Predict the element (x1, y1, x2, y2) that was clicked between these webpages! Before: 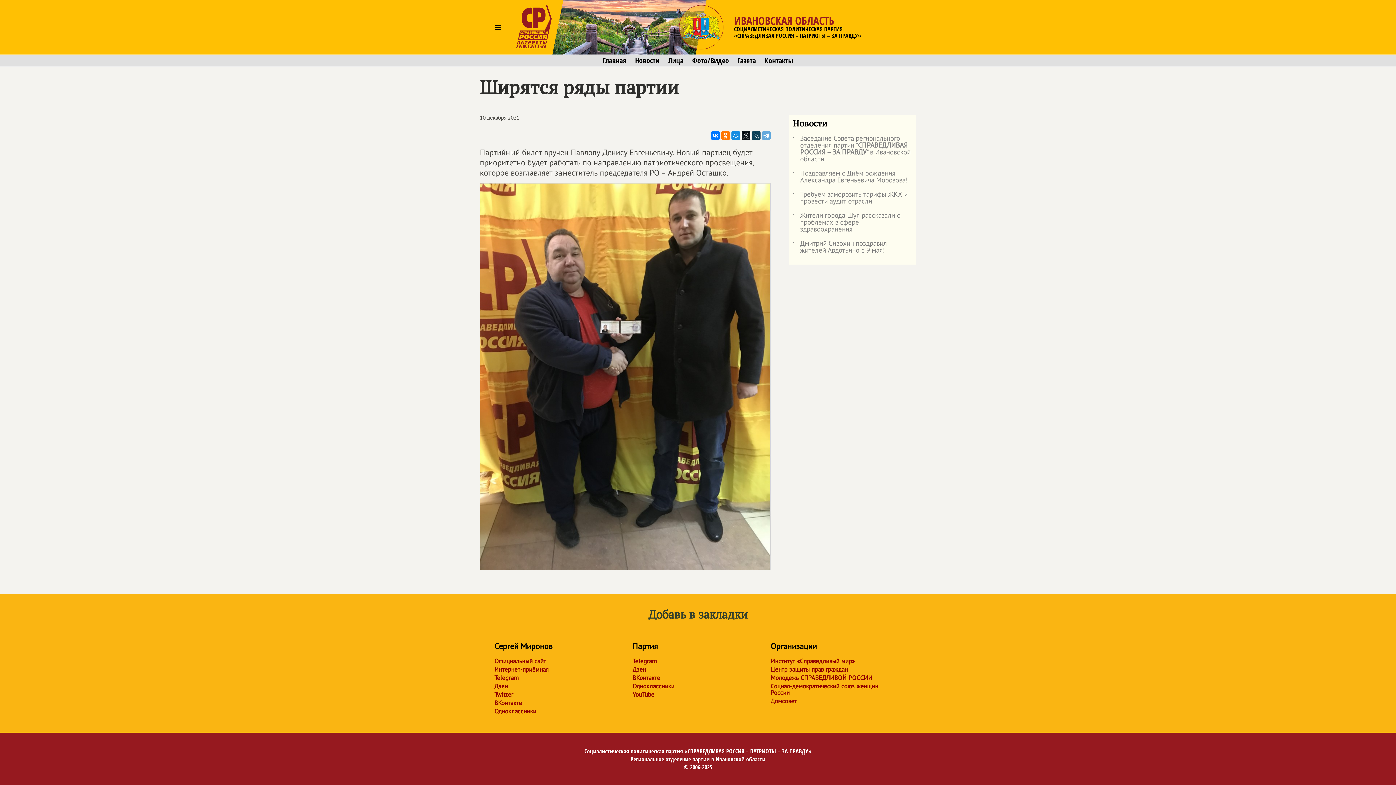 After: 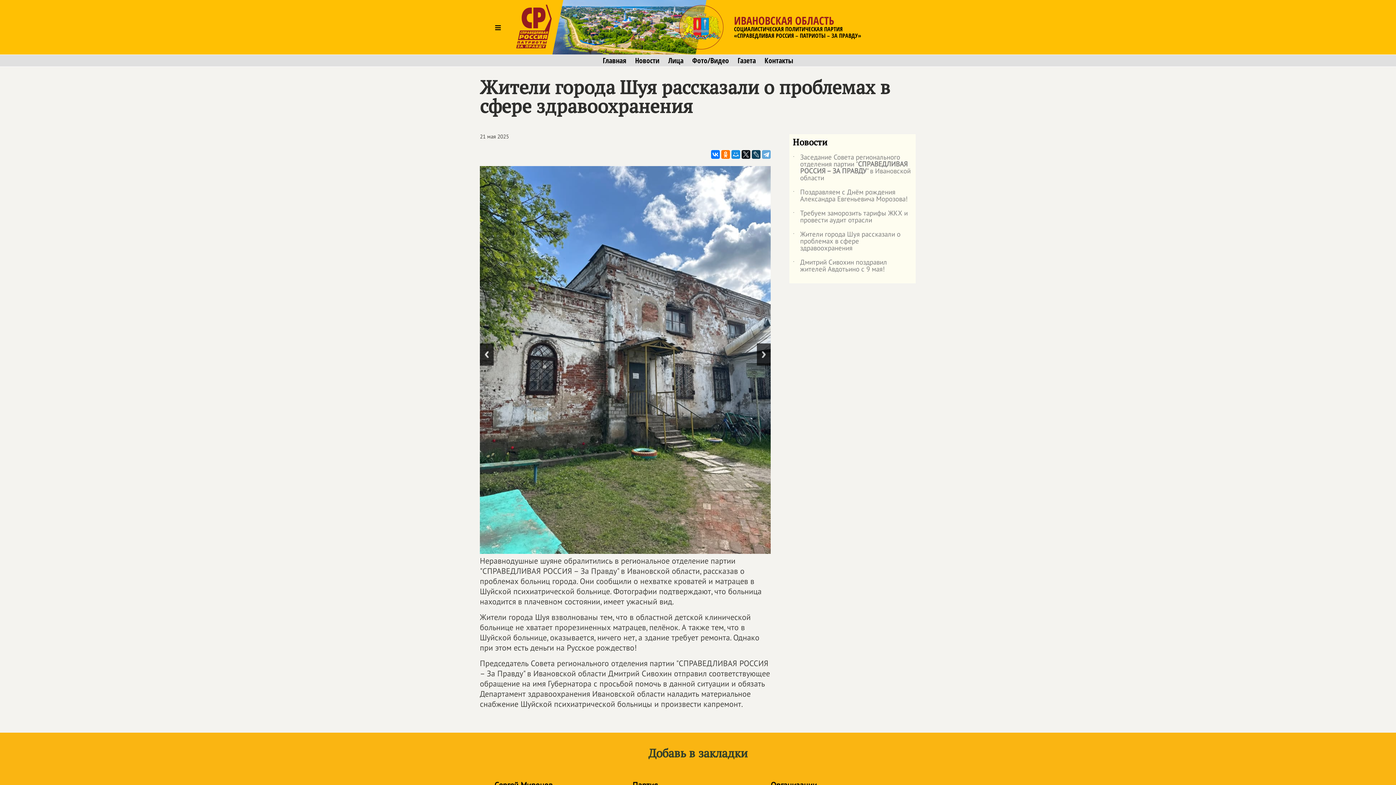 Action: bbox: (793, 212, 912, 240) label: ˙
Жители города Шуя рассказали о проблемах в сфере здравоохранения